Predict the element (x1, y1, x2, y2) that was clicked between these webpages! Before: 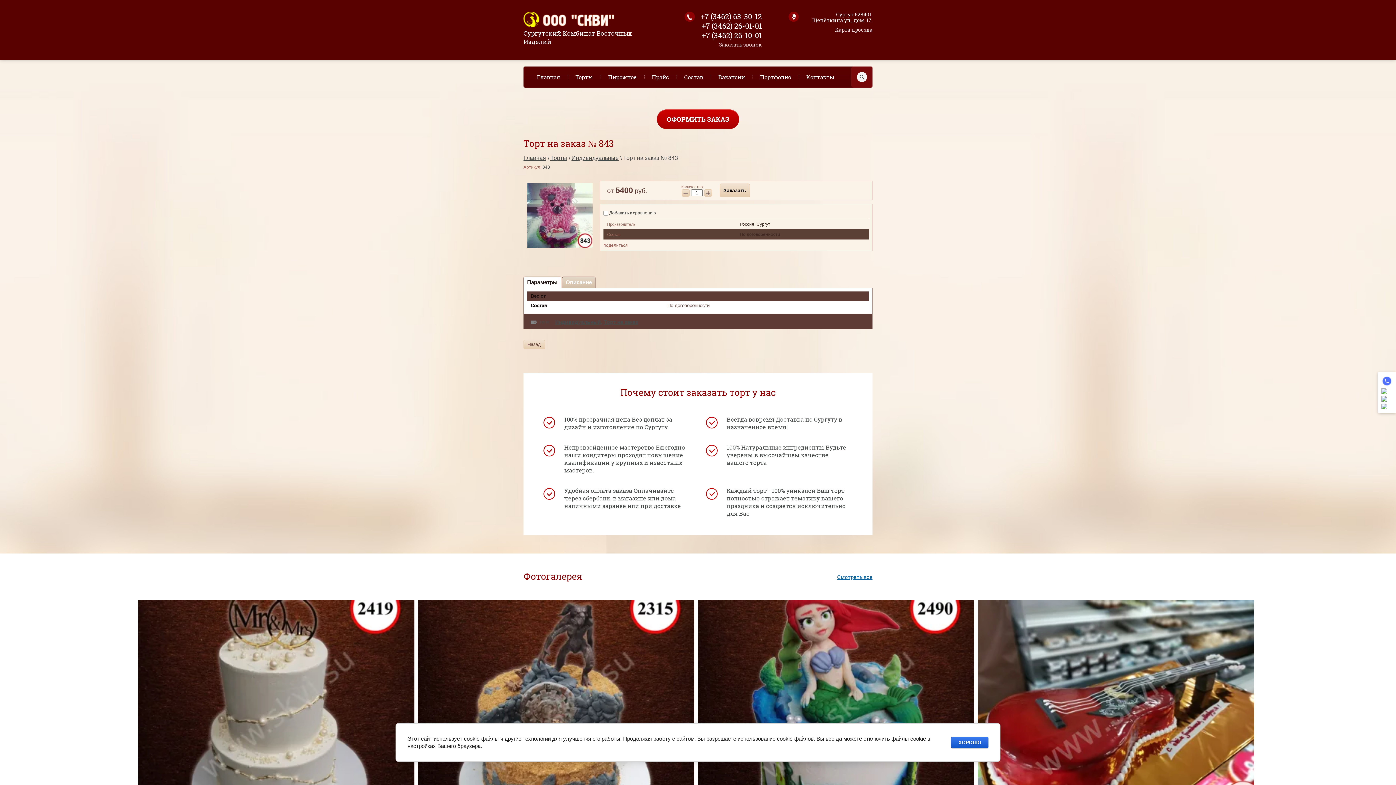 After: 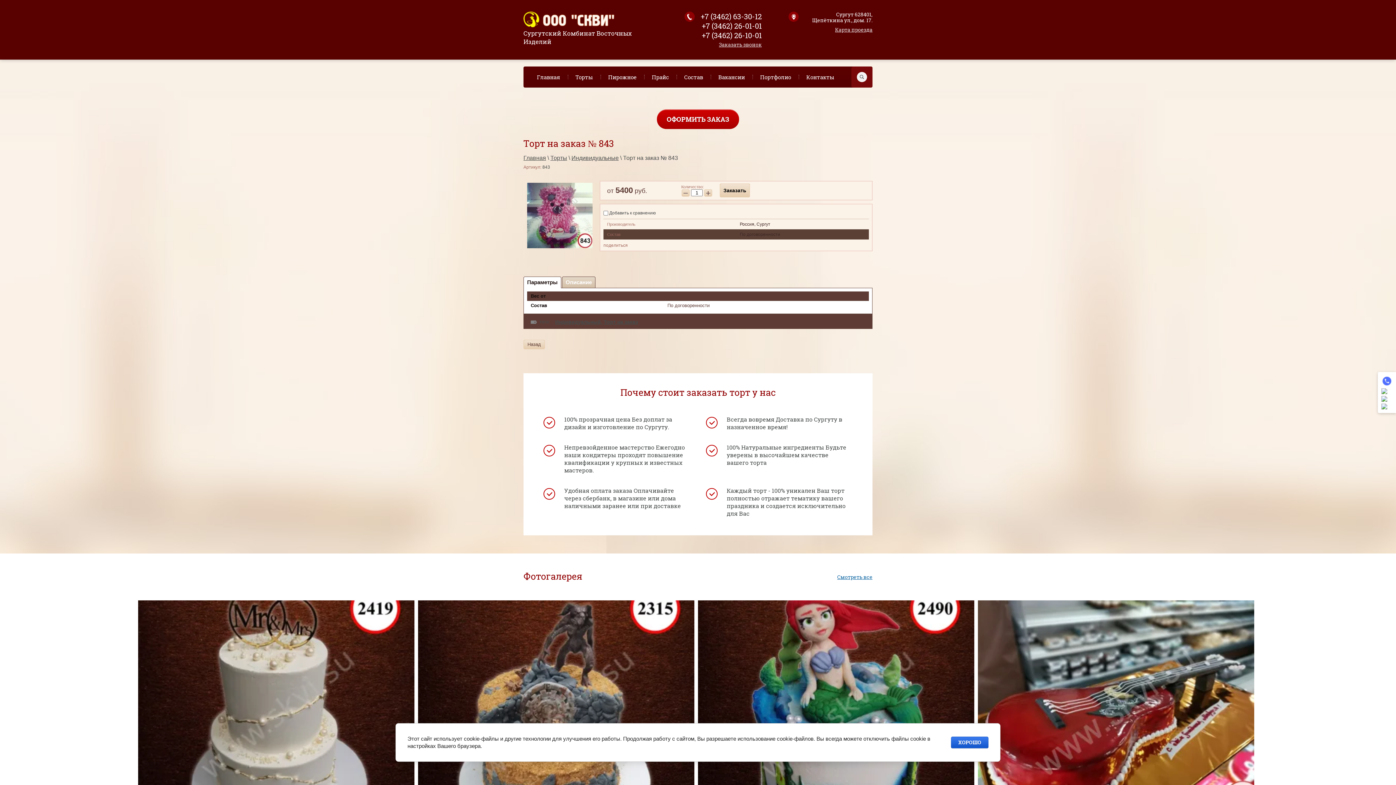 Action: bbox: (1381, 375, 1392, 386)